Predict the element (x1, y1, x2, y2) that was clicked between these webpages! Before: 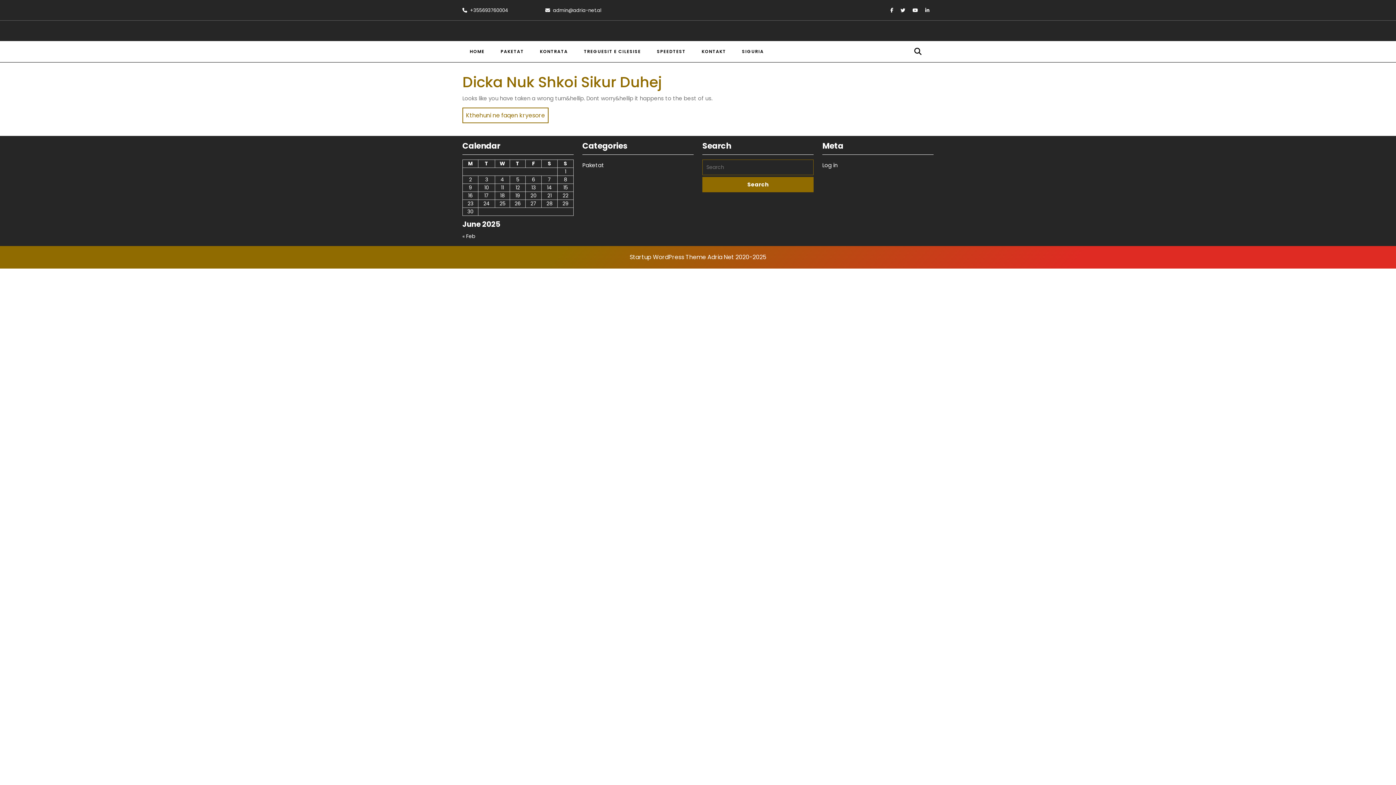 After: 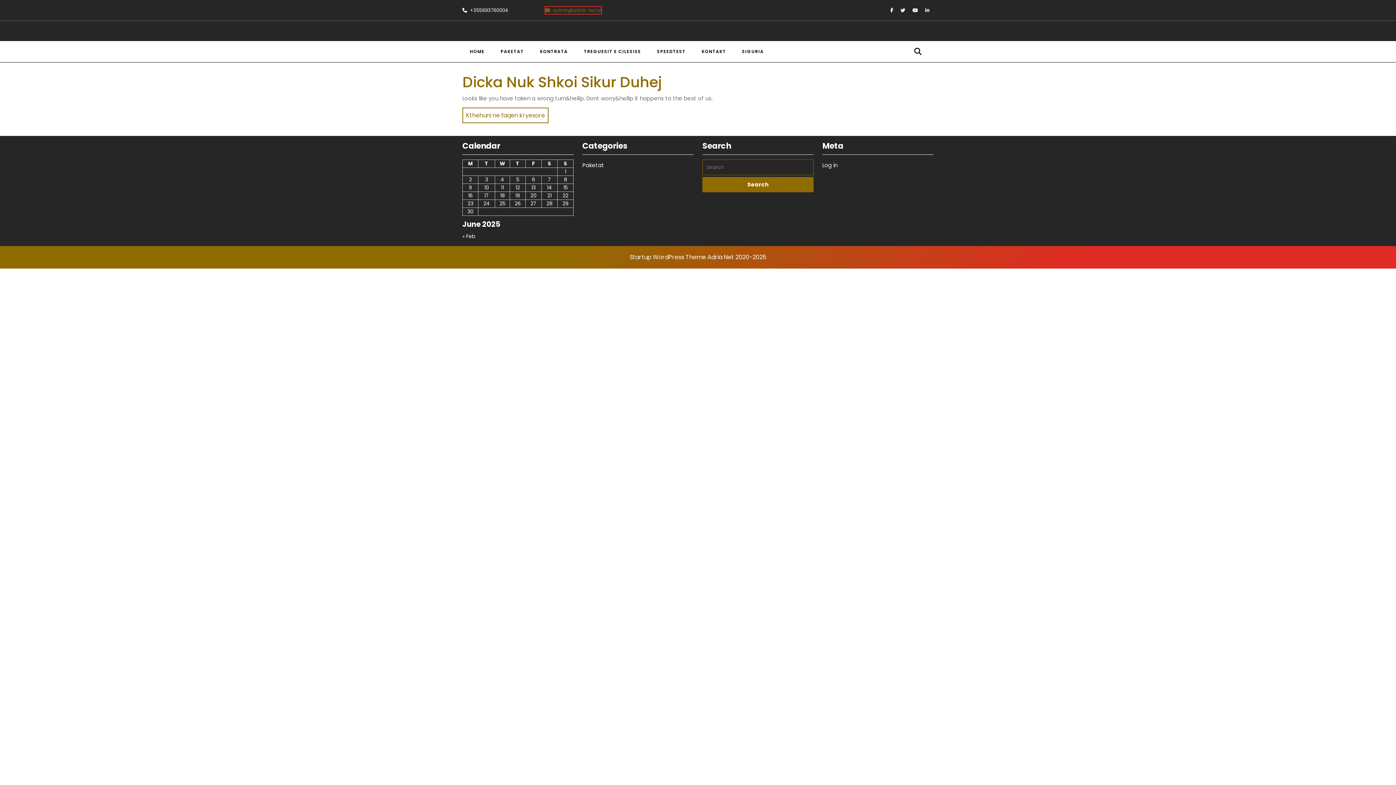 Action: label: admin@adria-net.al
admin@adria-net.al bbox: (545, 6, 601, 13)